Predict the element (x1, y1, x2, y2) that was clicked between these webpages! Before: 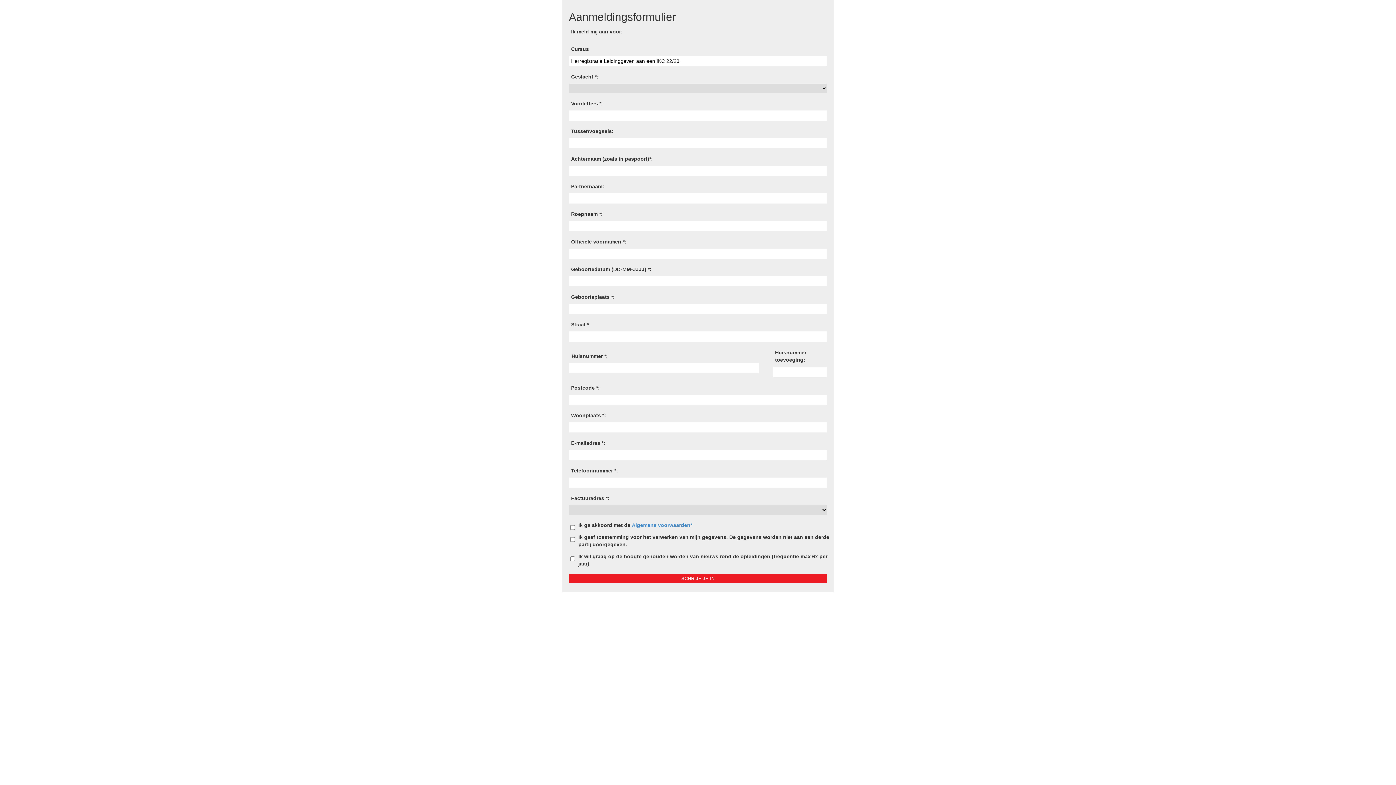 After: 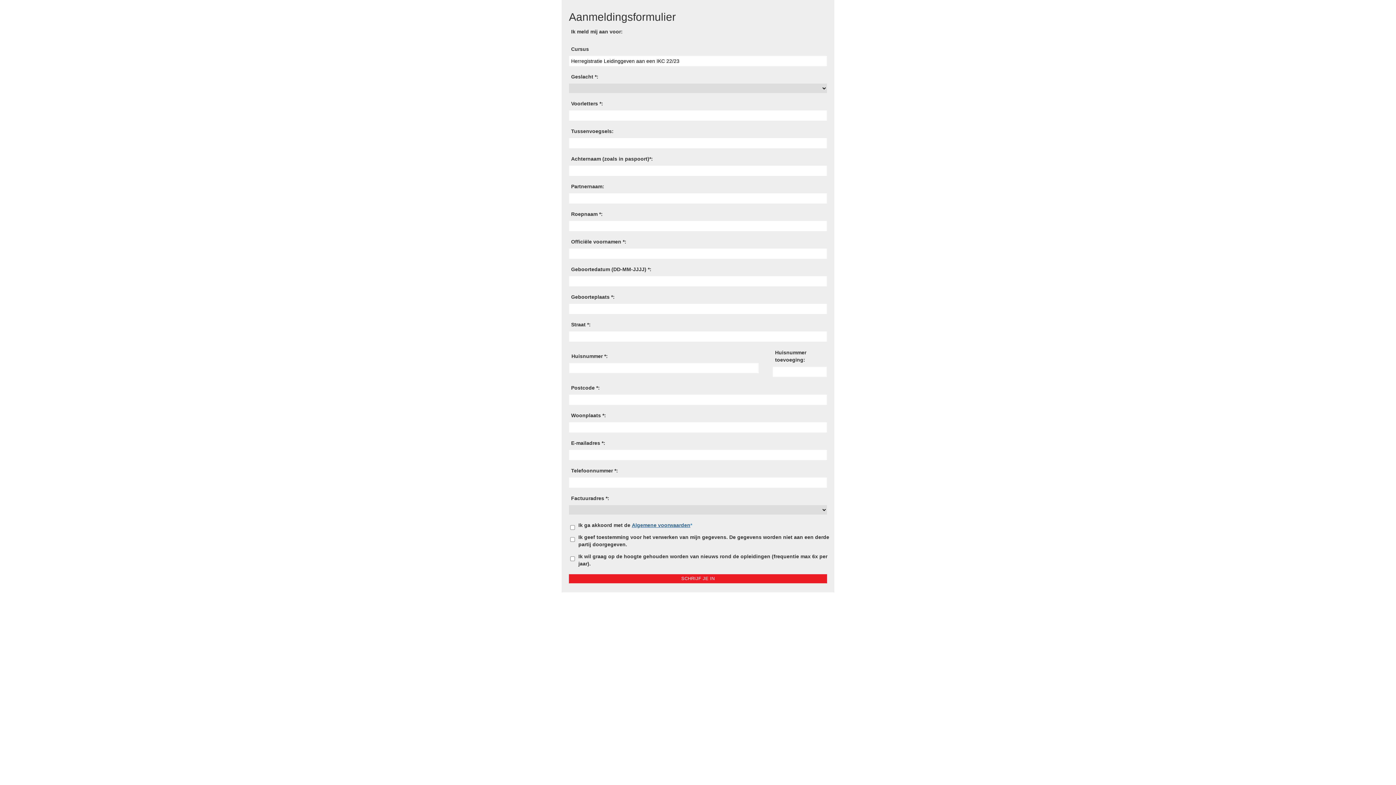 Action: label: Algemene voorwaarden bbox: (632, 522, 690, 528)